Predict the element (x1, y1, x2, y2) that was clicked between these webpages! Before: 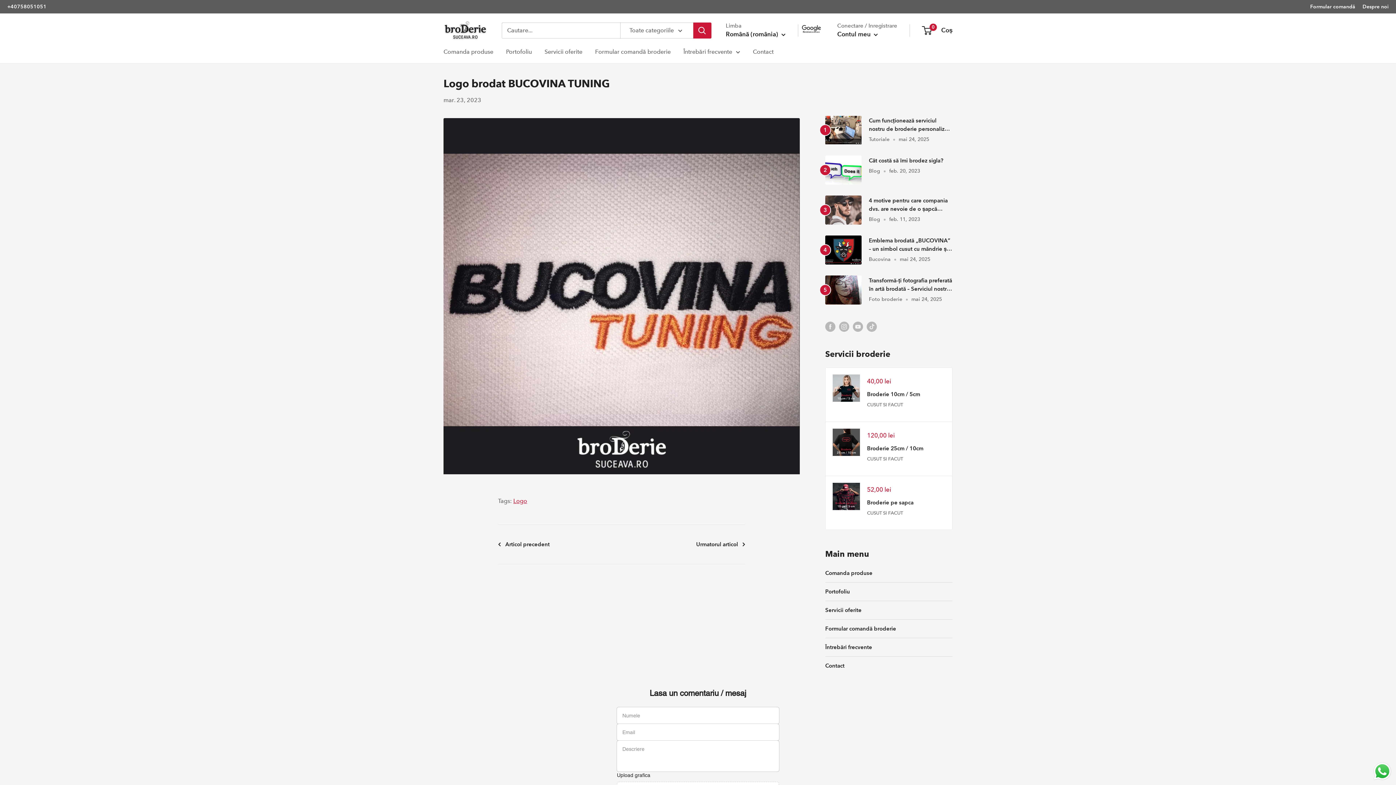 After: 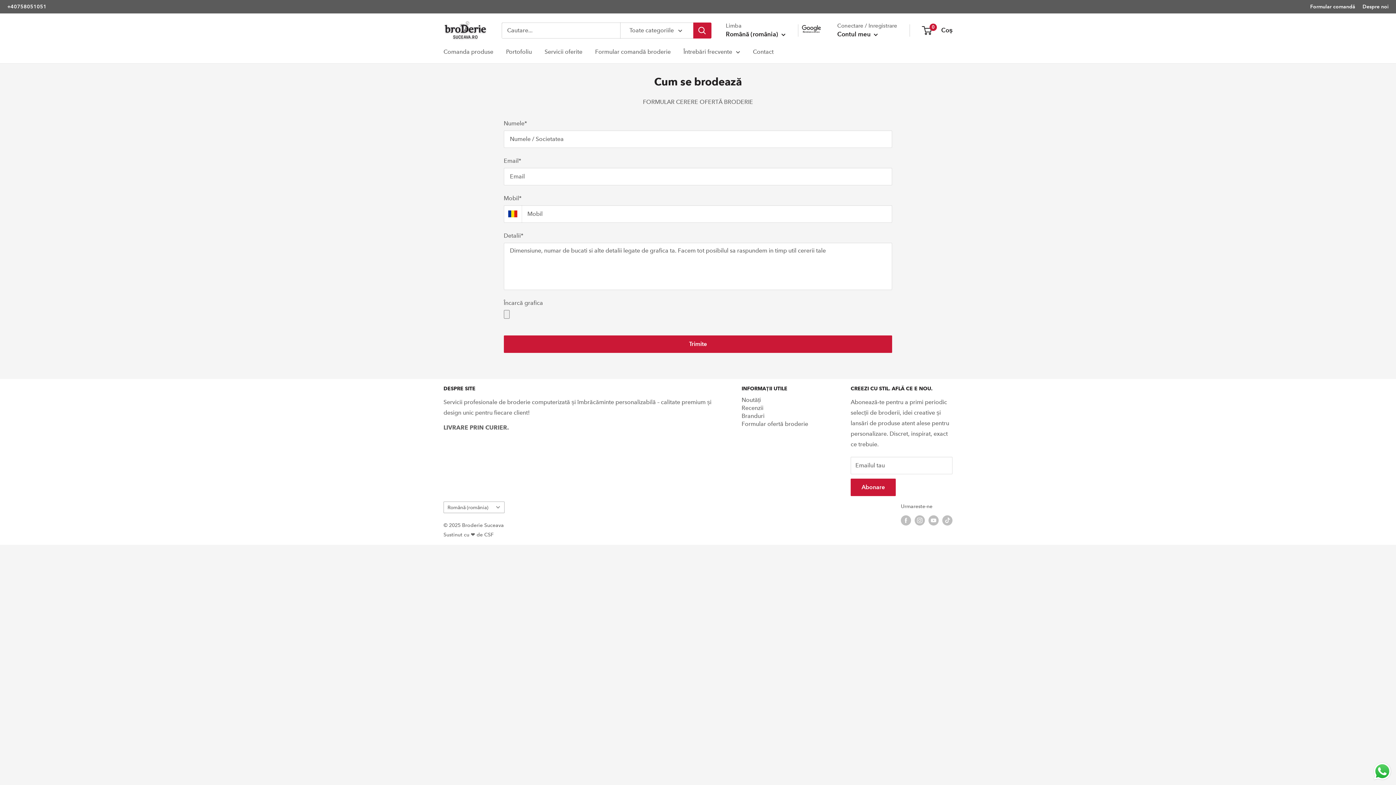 Action: label: Formular comandă bbox: (1310, 3, 1355, 9)